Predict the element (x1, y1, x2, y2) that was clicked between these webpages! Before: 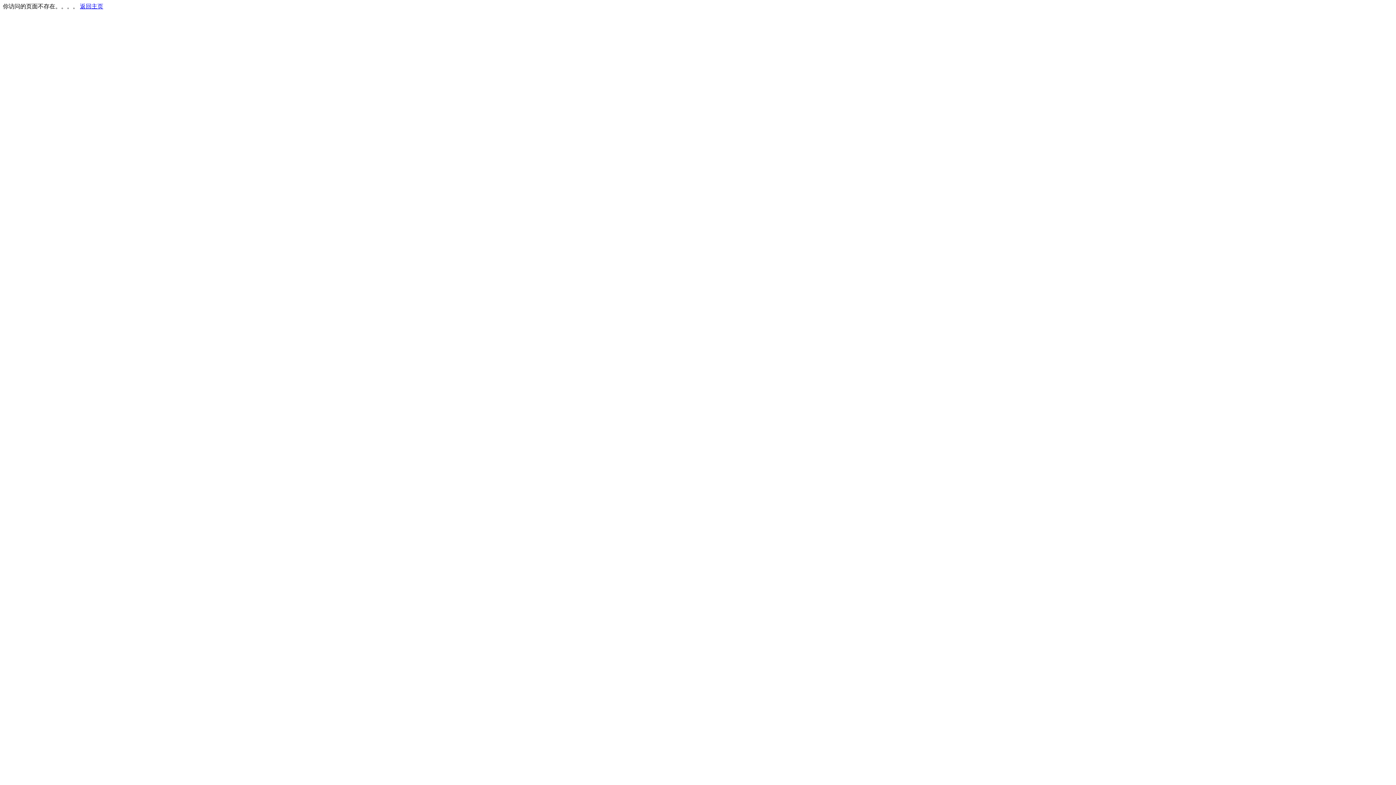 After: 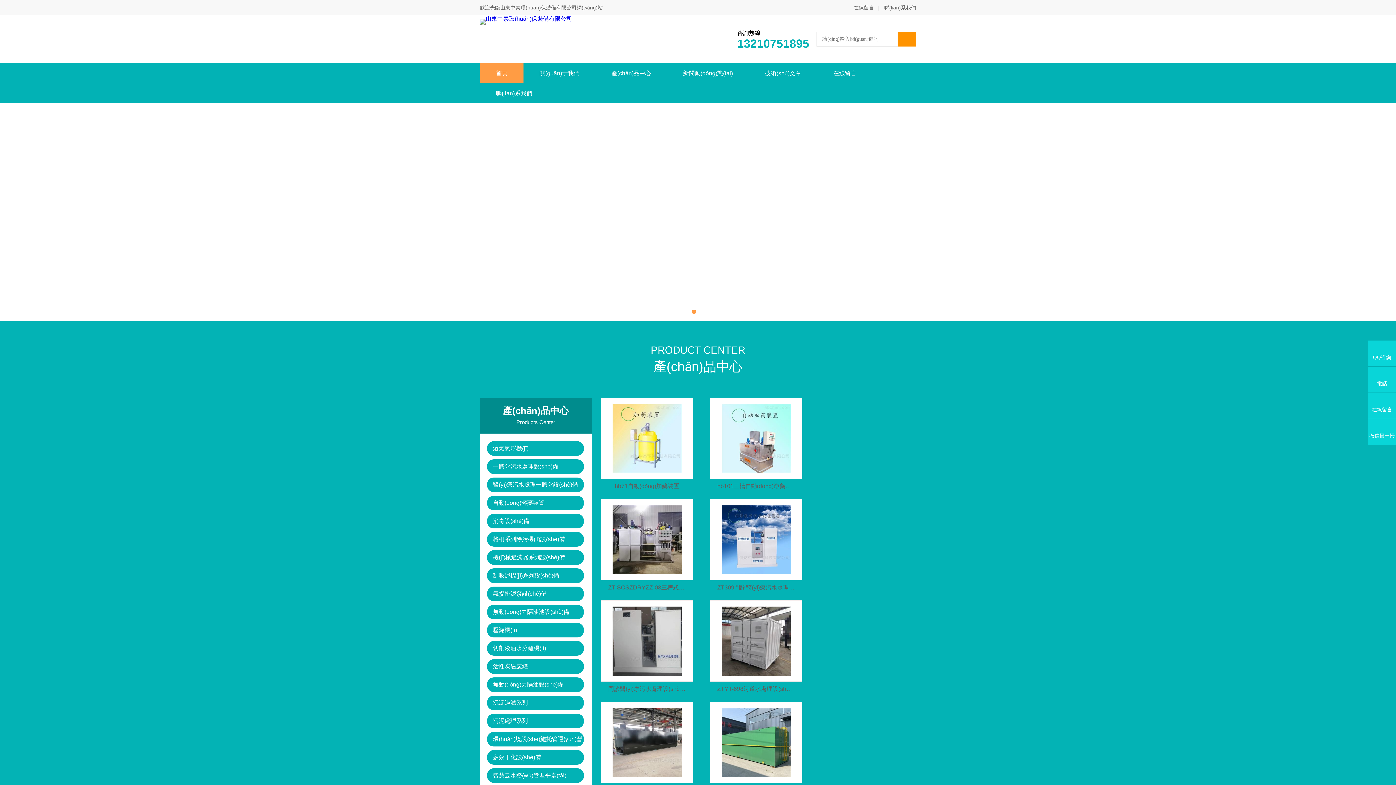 Action: label: 返回主页 bbox: (80, 3, 103, 9)